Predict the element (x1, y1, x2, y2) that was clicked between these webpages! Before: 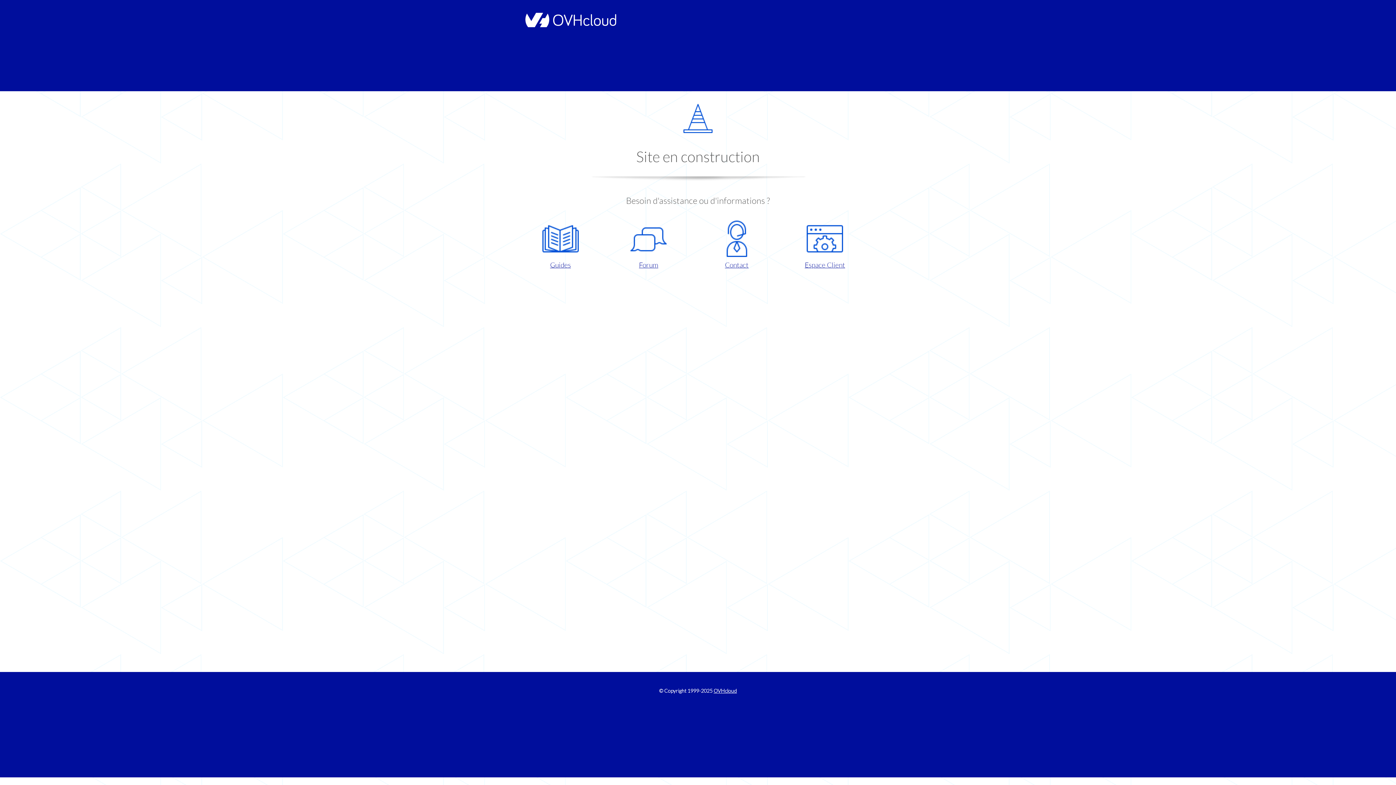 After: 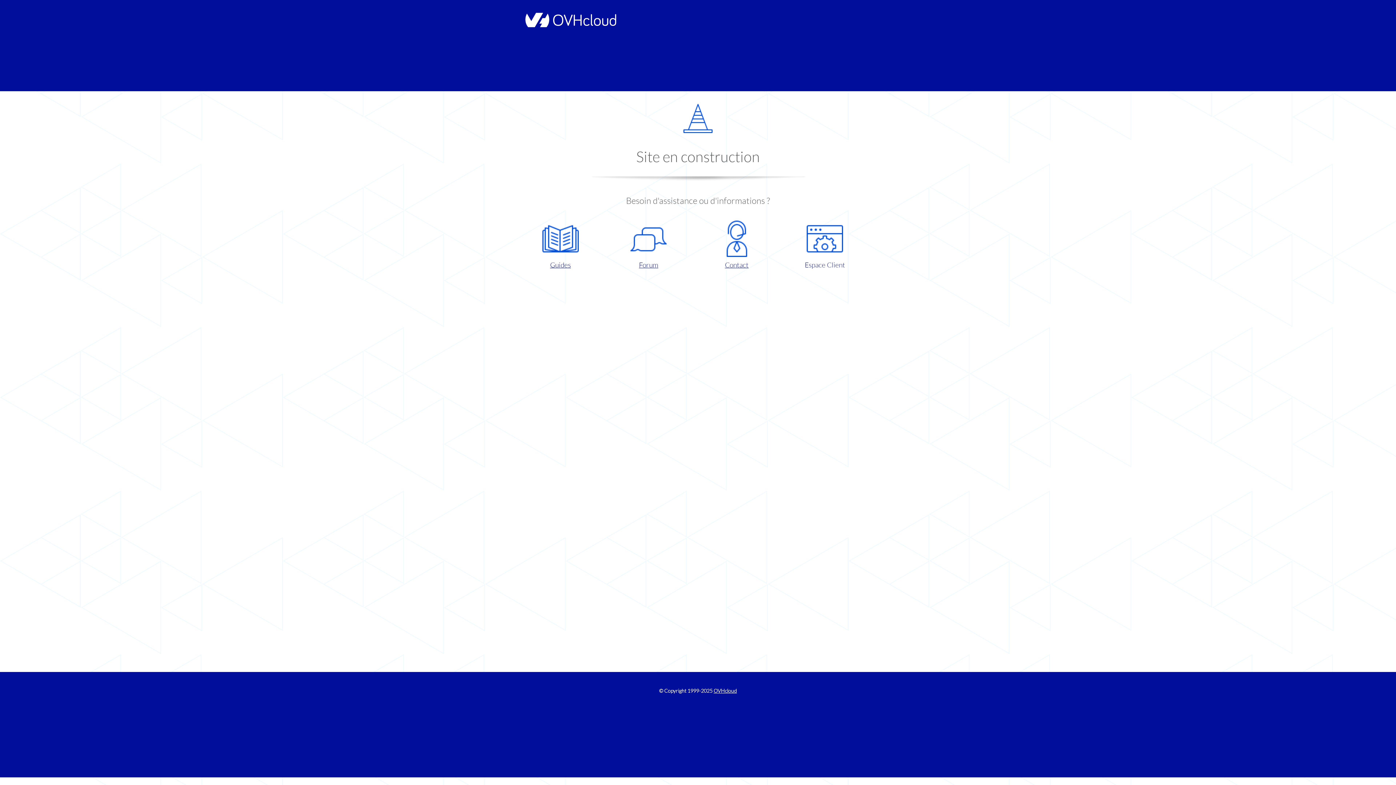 Action: label: Espace Client bbox: (786, 220, 863, 270)